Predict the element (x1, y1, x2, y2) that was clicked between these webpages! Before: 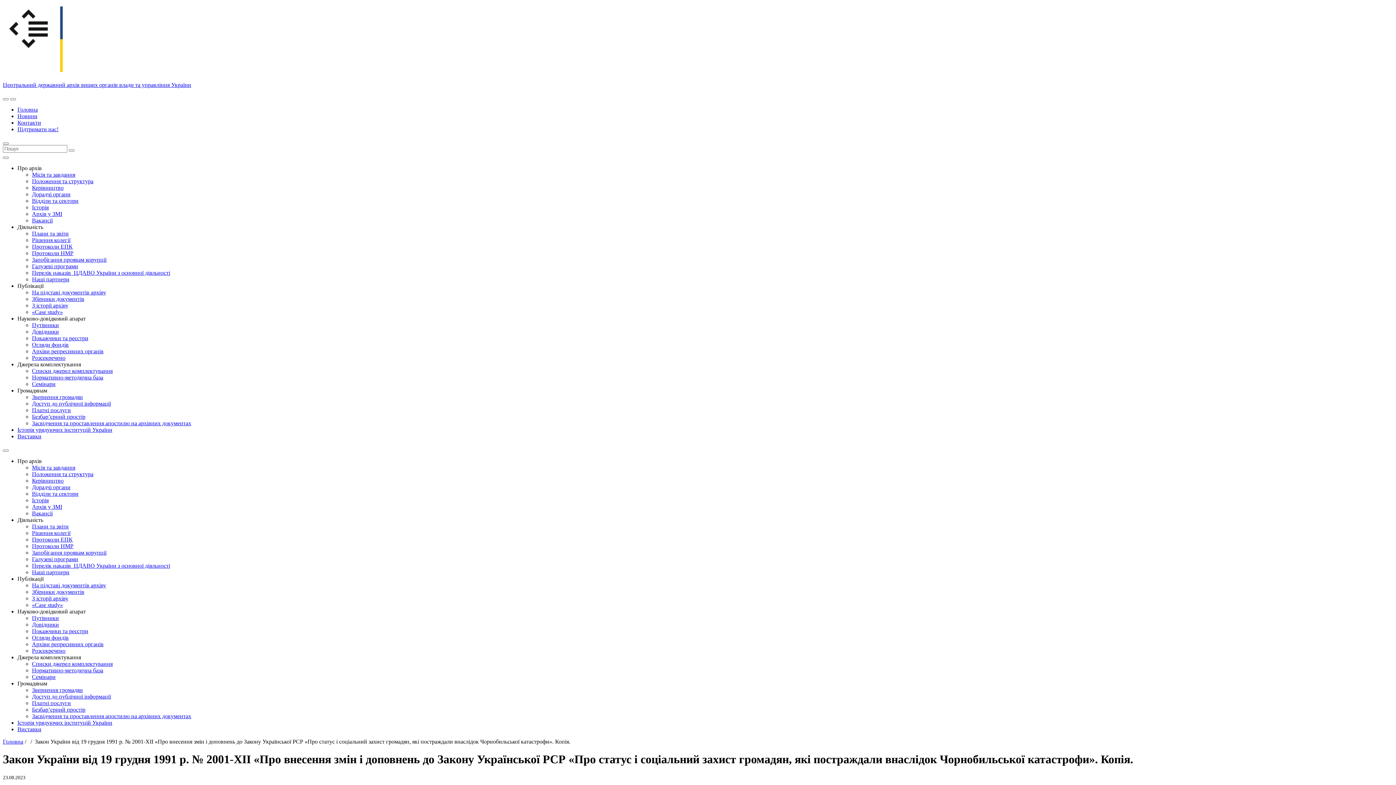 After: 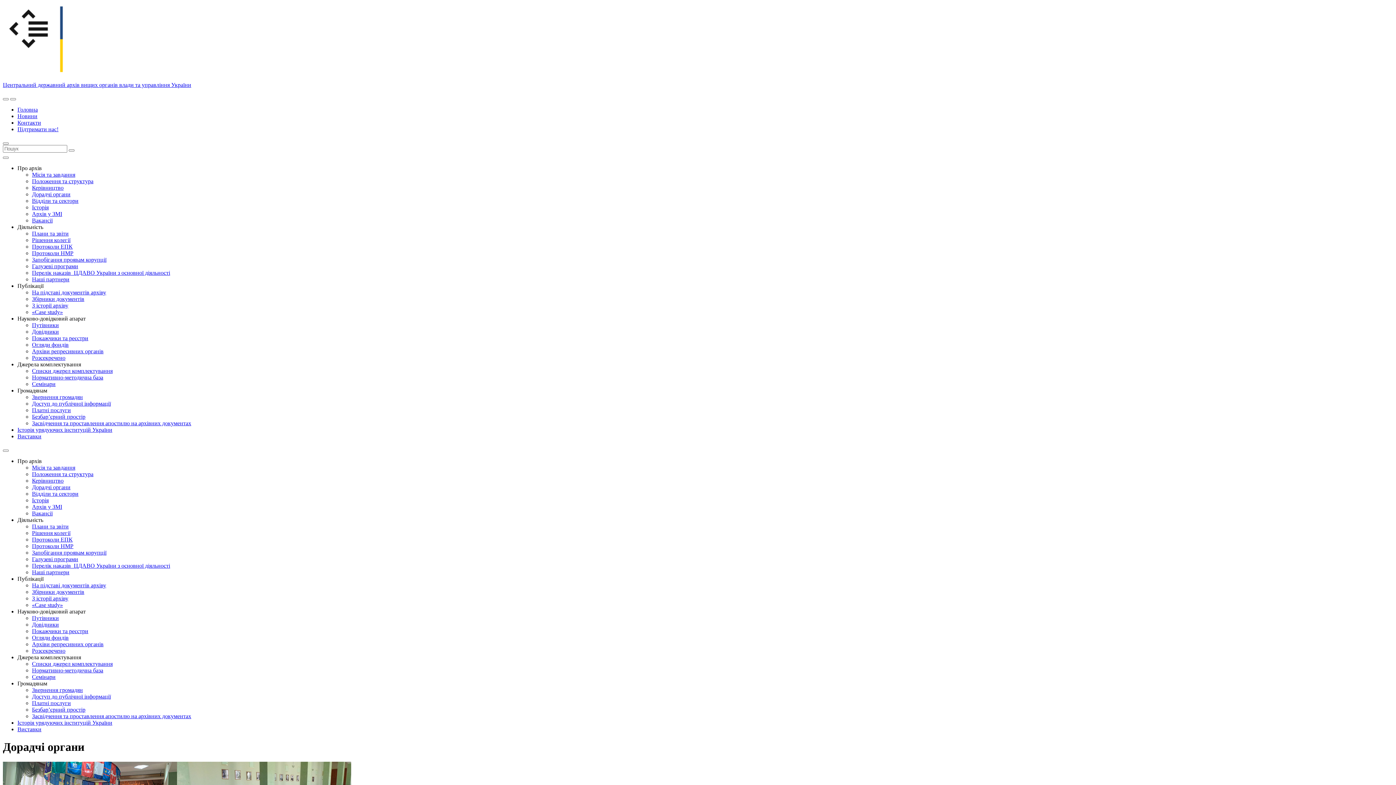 Action: label: Дорадчі органи bbox: (32, 484, 70, 490)